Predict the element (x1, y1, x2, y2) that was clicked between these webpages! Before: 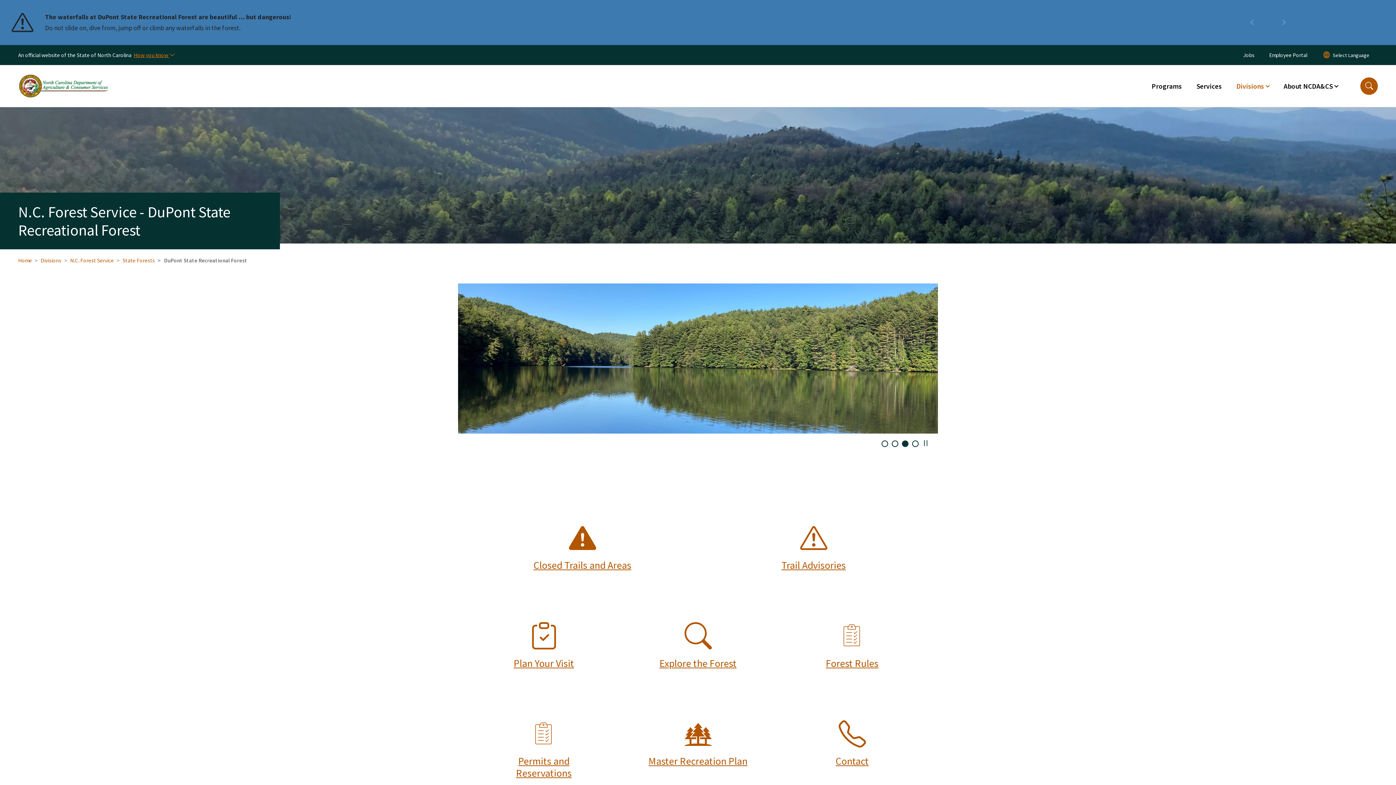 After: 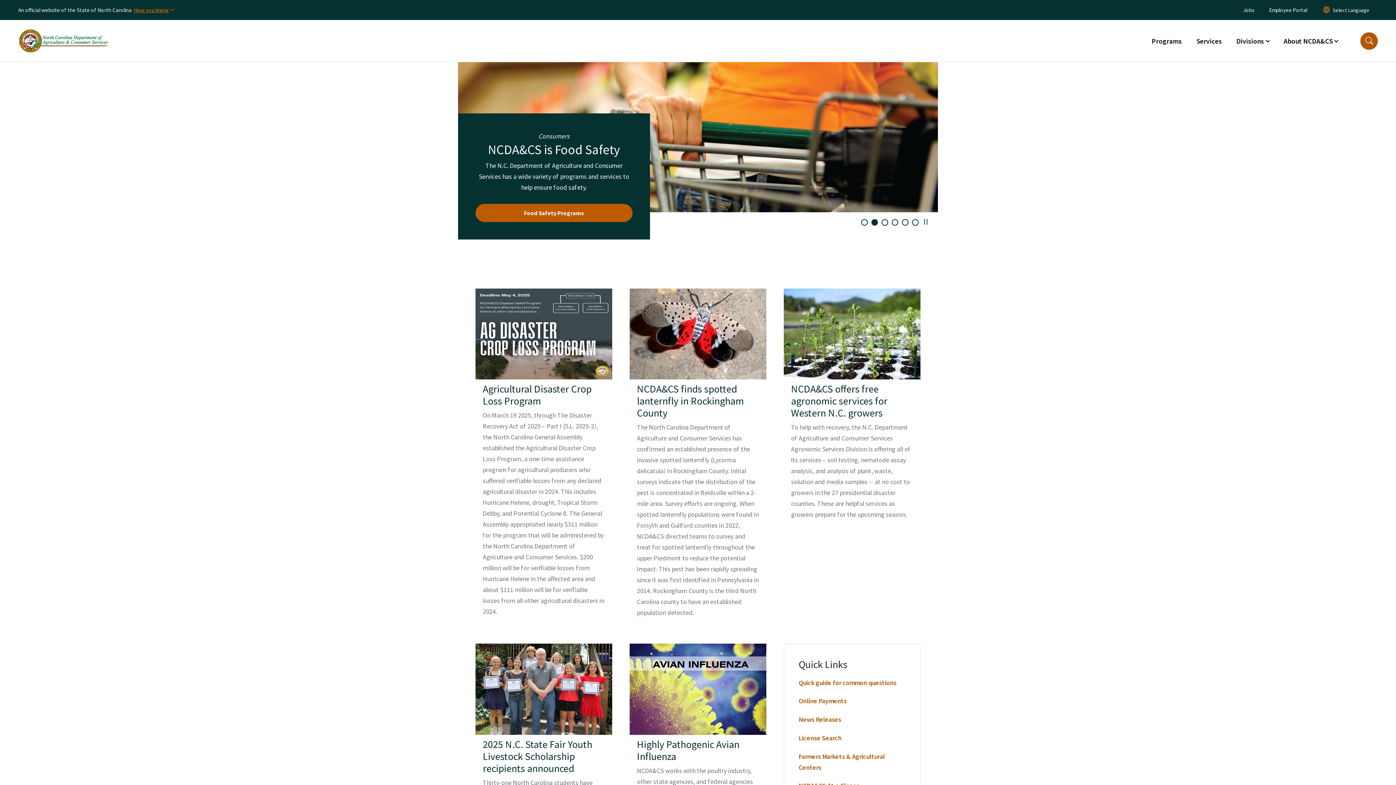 Action: label: Home bbox: (18, 257, 32, 264)